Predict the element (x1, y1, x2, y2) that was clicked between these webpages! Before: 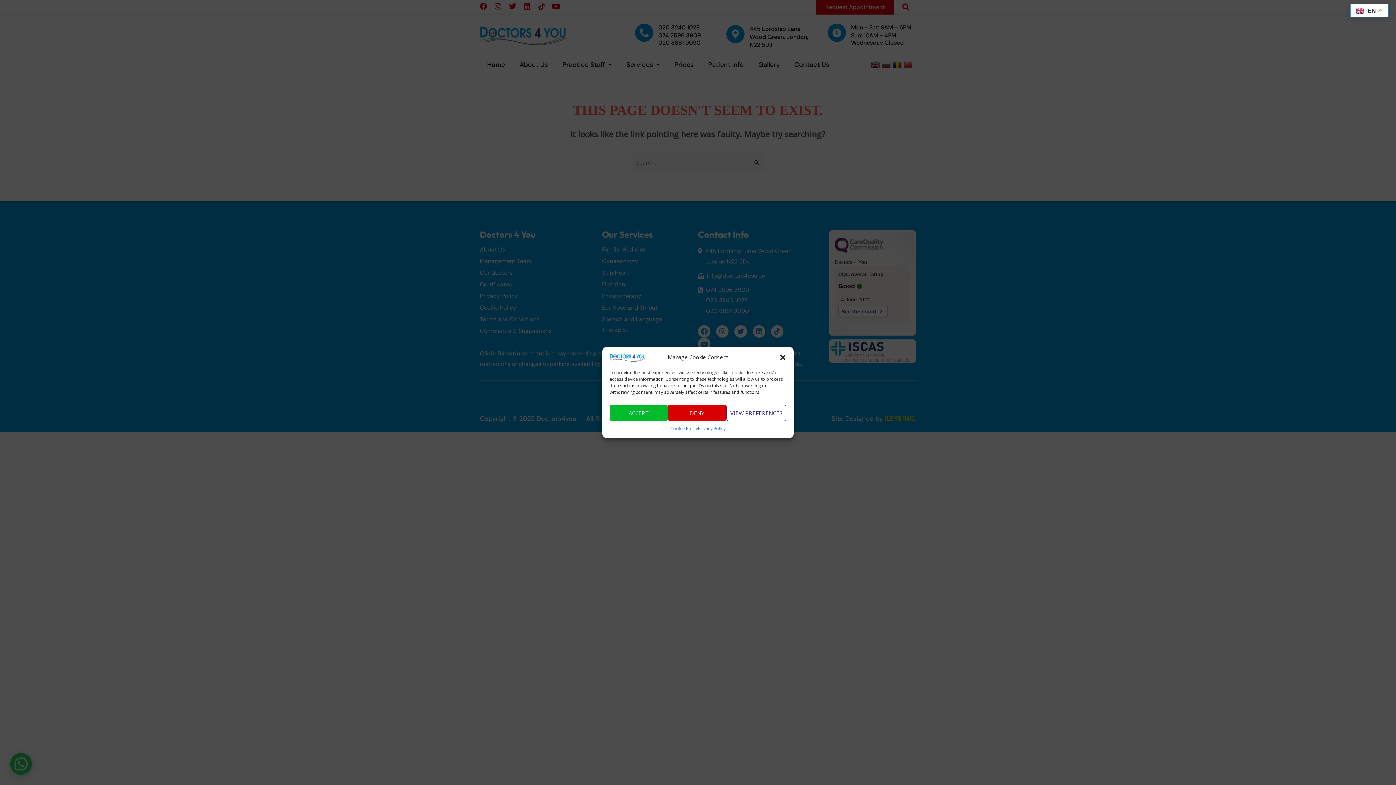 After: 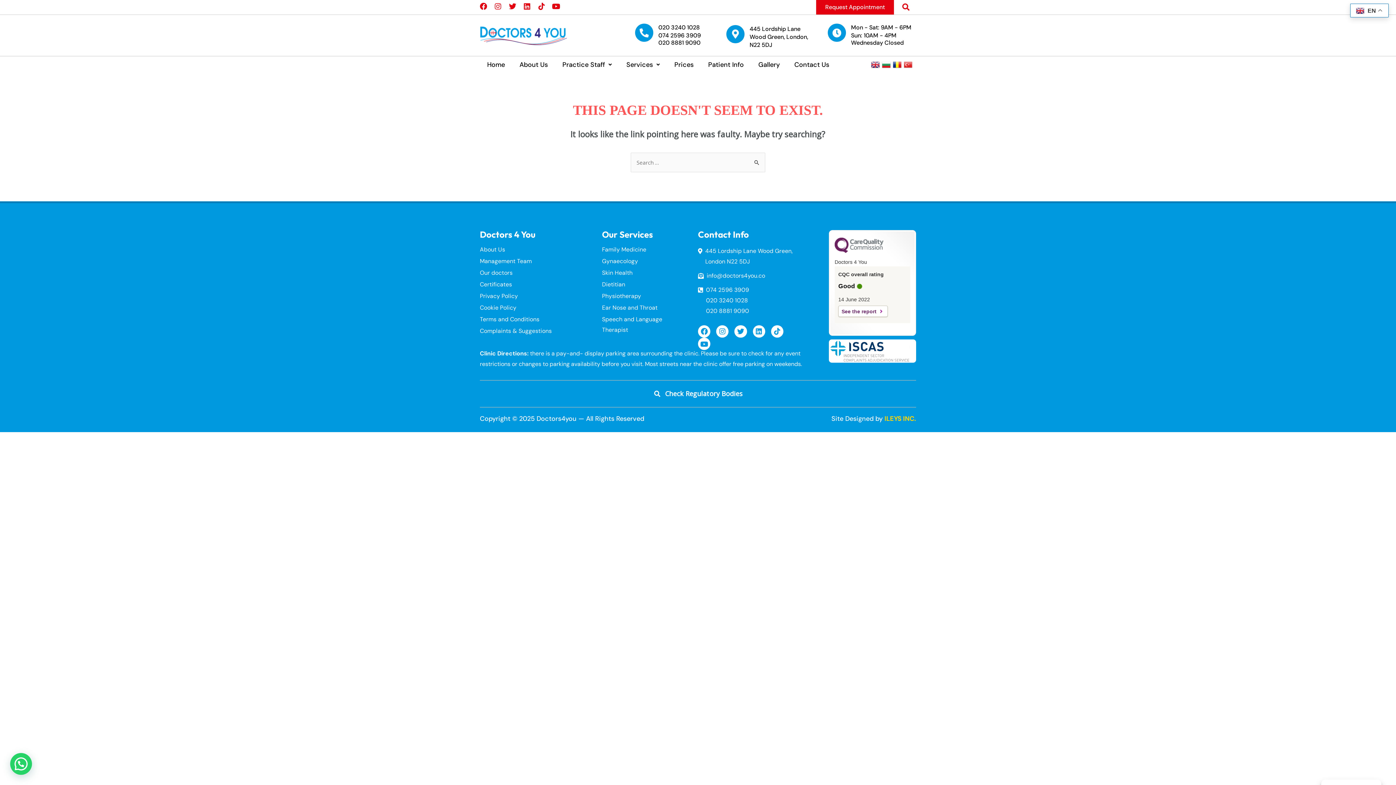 Action: bbox: (668, 404, 726, 421) label: DENY